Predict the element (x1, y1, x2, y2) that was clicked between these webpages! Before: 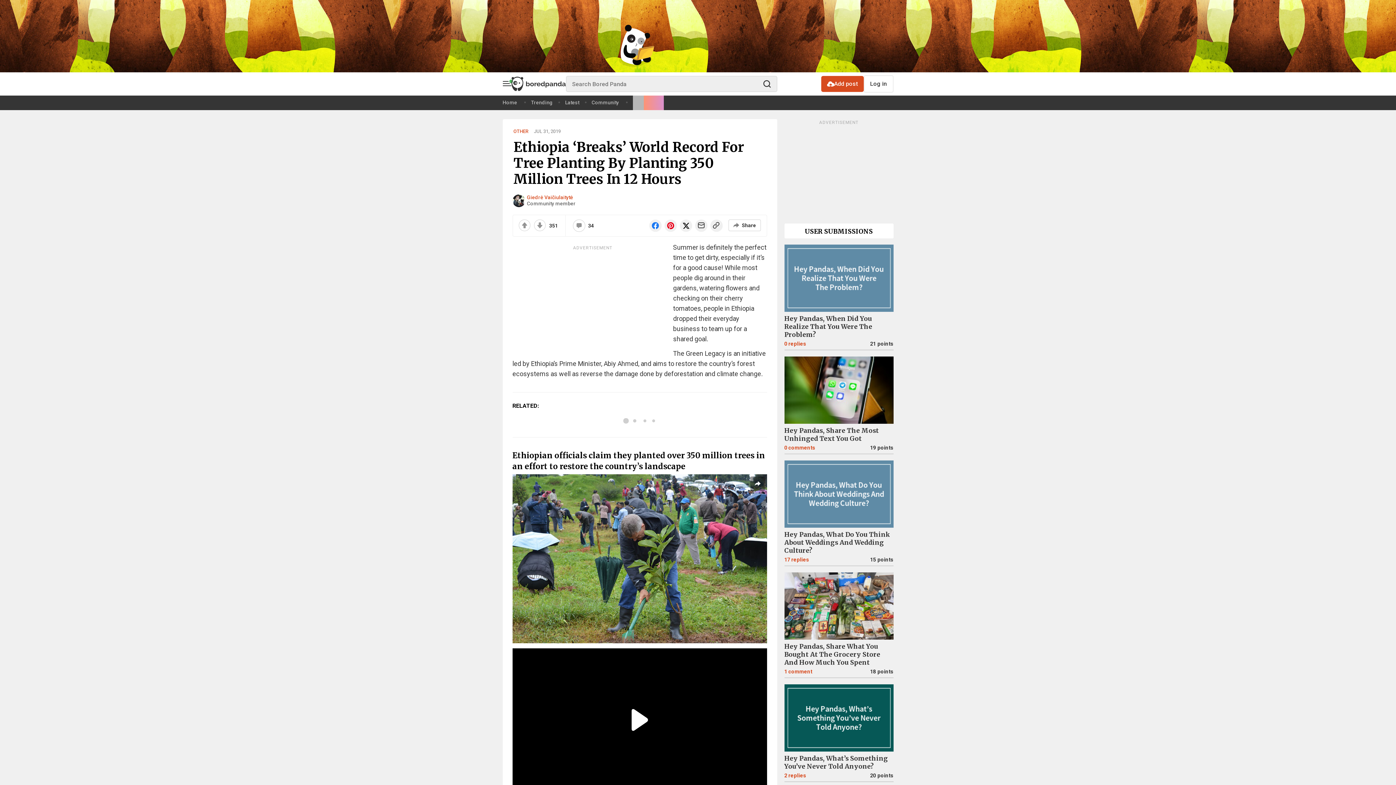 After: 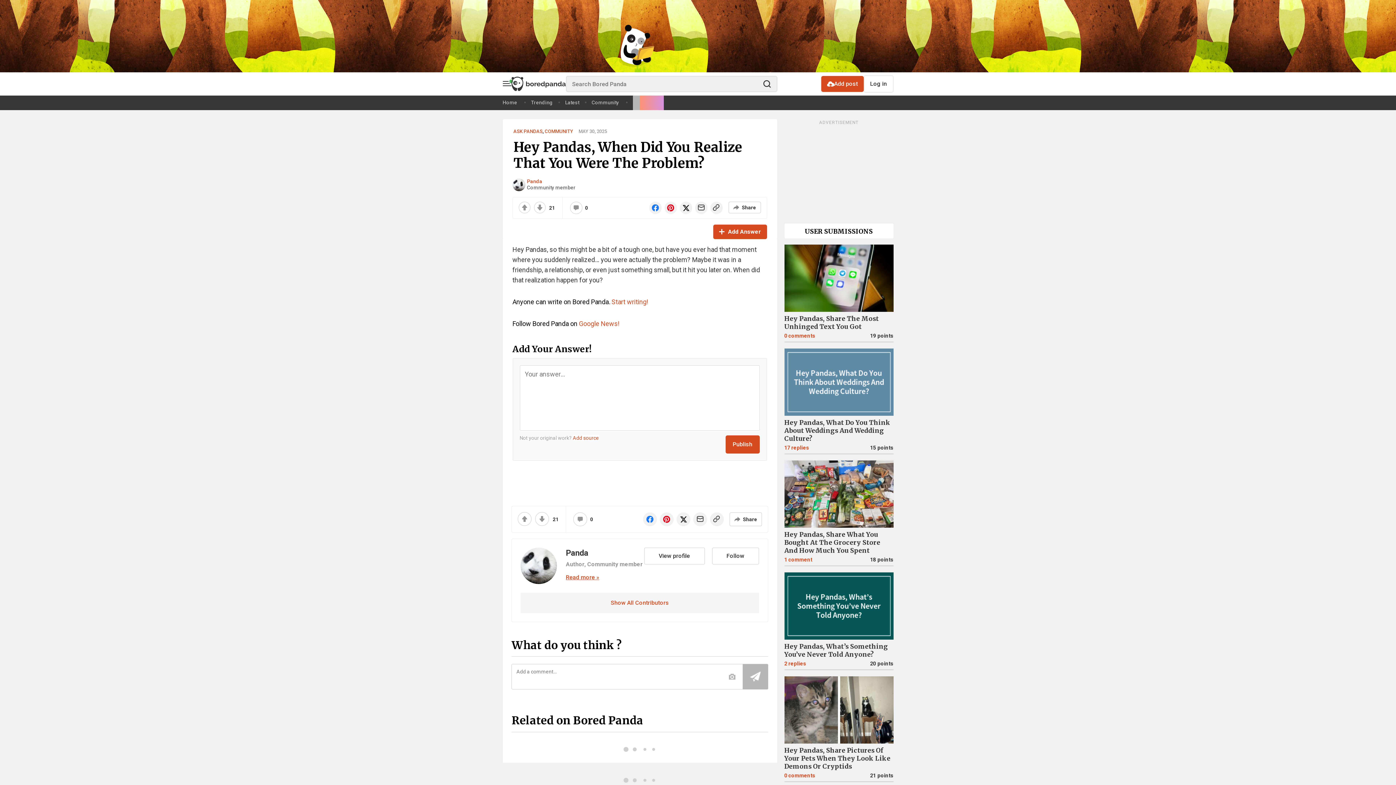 Action: label: 0replies bbox: (784, 341, 806, 347)